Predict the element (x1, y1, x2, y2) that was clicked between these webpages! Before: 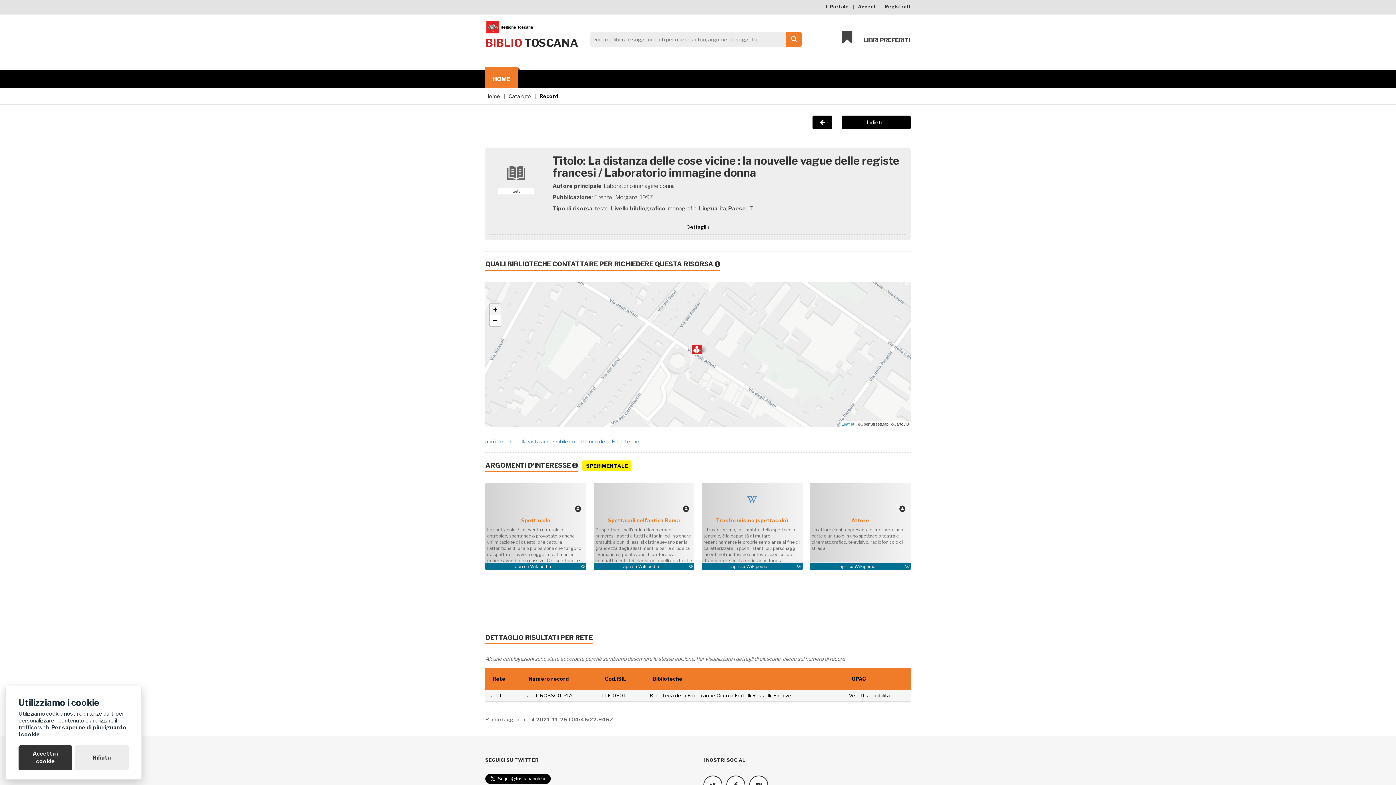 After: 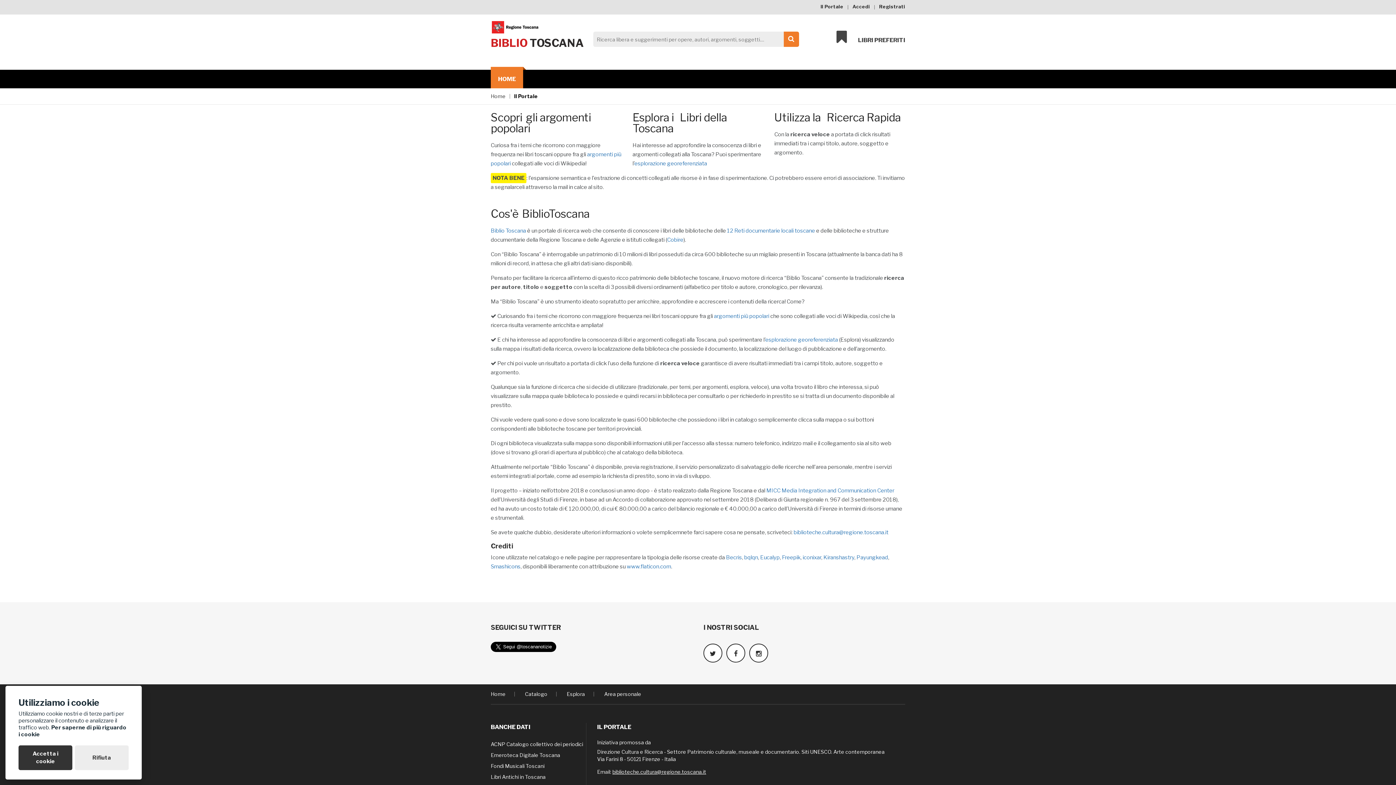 Action: label: SPERIMENTALE bbox: (578, 462, 631, 469)